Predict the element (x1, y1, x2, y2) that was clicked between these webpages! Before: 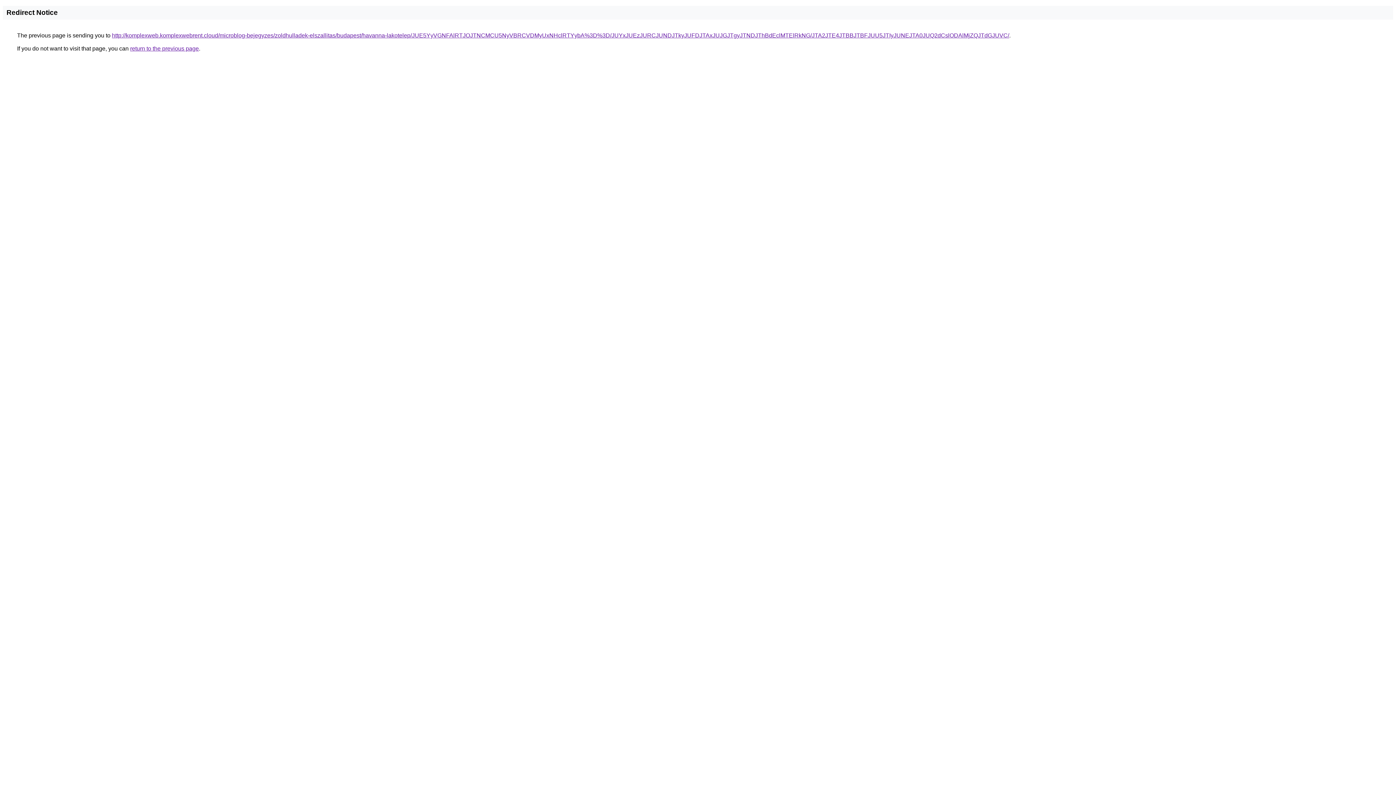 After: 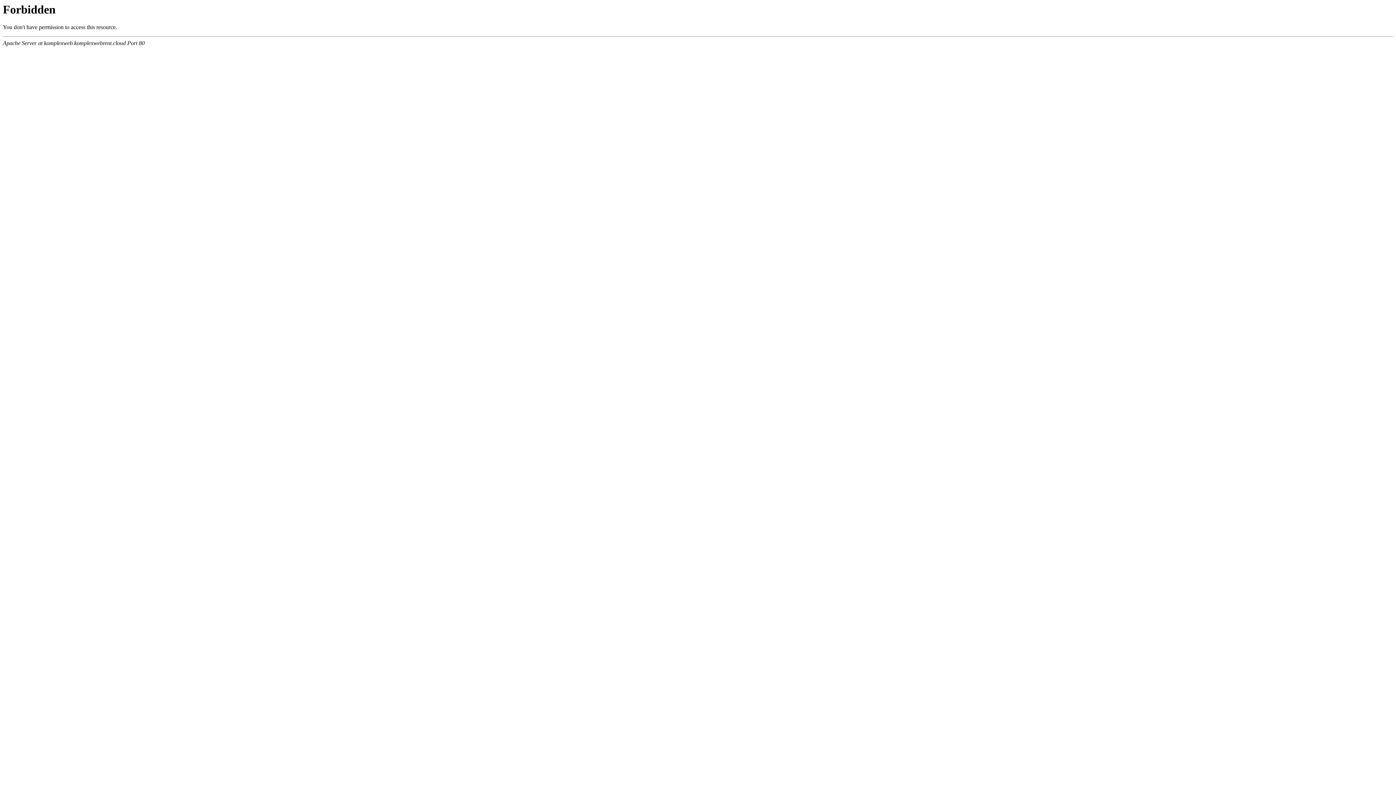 Action: bbox: (112, 32, 1009, 38) label: http://komplexweb.komplexwebrent.cloud/microblog-bejegyzes/zoldhulladek-elszallitas/budapest/havanna-lakotelep/JUE5YyVGNFAlRTJOJTNCMCU5NyVBRCVDMyUxNHclRTYybA%3D%3D/JUYxJUEzJURCJUNDJTkyJUFDJTAxJUJGJTgyJTNDJThBdEclMTElRkNG/JTA2JTE4JTBBJTBFJUU5JTIyJUNEJTA0JUQ2dCslODAlMjZQJTdGJUVC/